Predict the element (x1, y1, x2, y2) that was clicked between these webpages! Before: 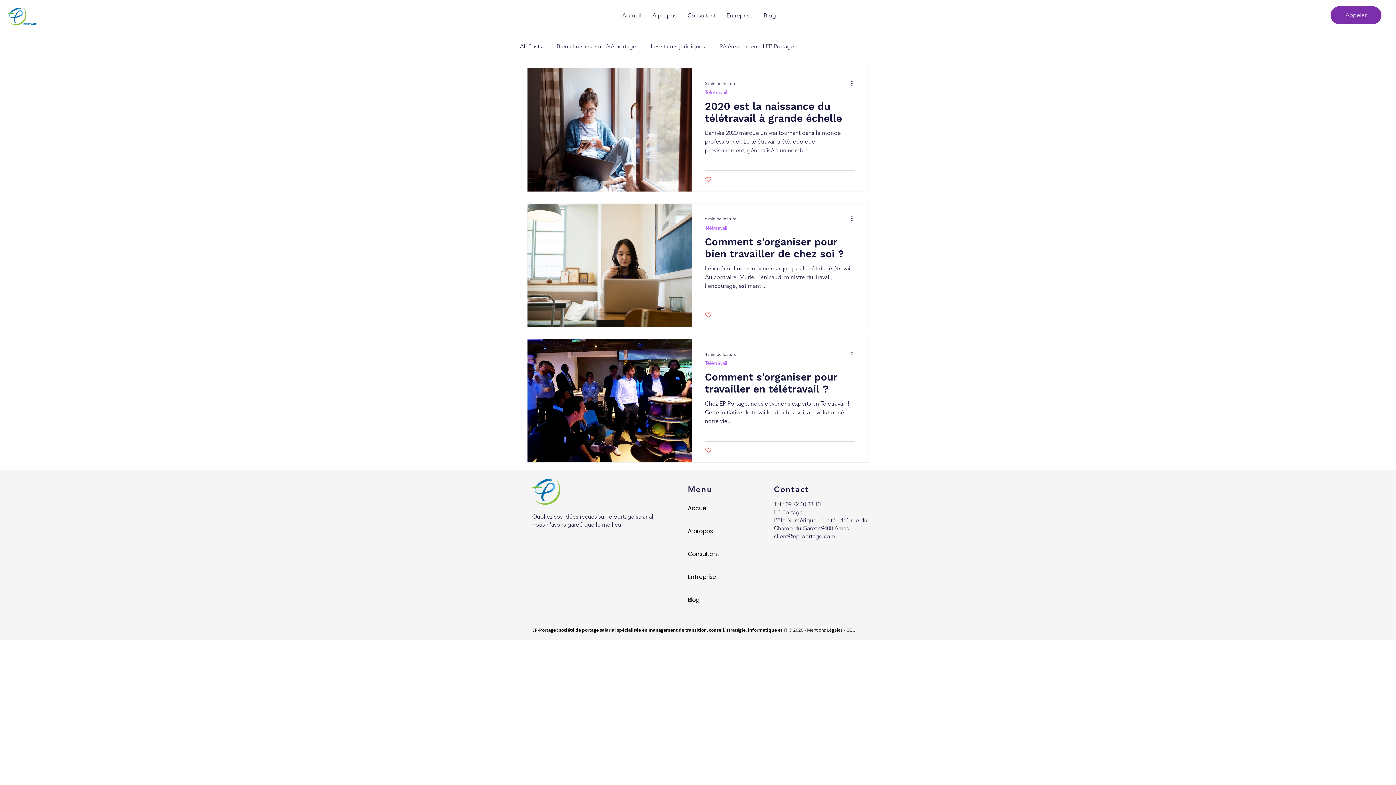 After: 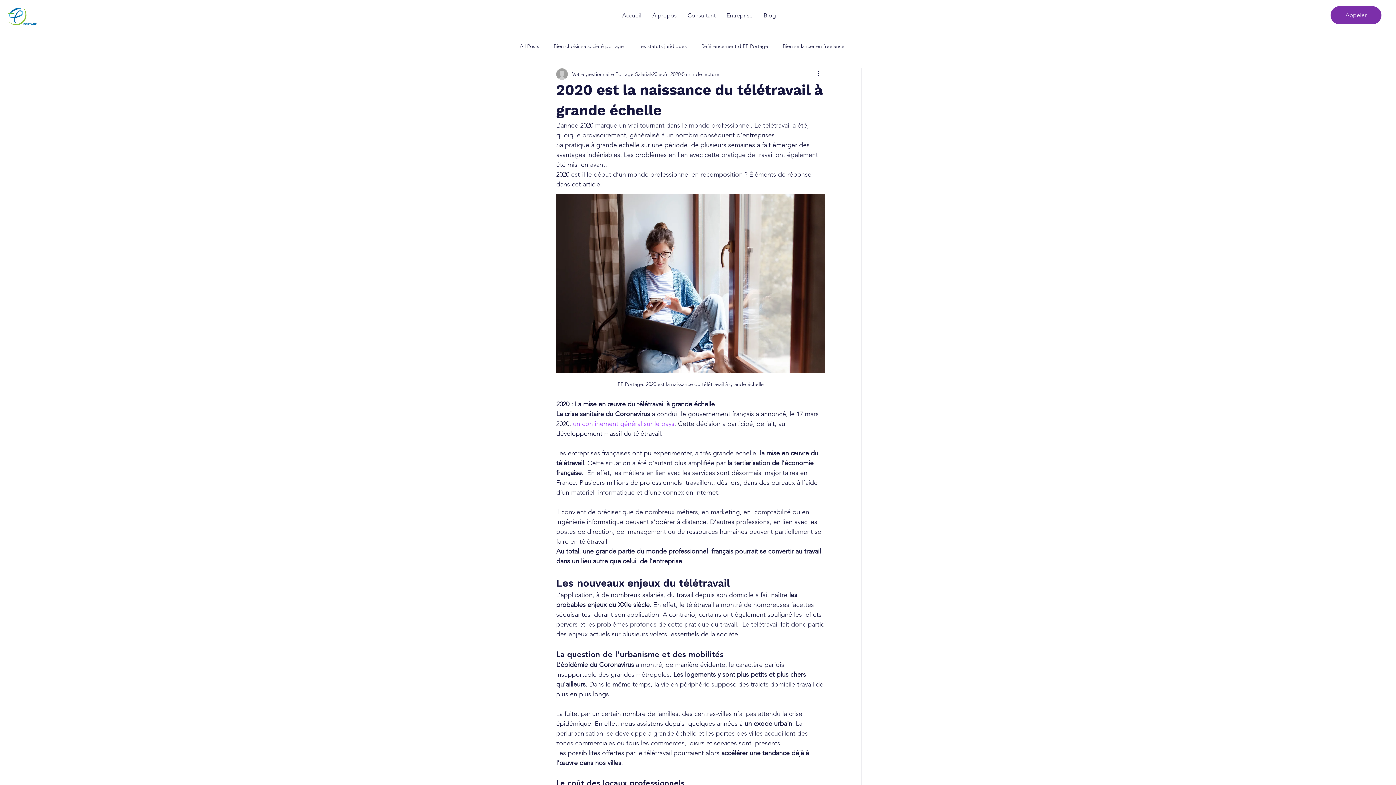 Action: bbox: (705, 100, 855, 128) label: 2020 est la naissance du télétravail à grande échelle